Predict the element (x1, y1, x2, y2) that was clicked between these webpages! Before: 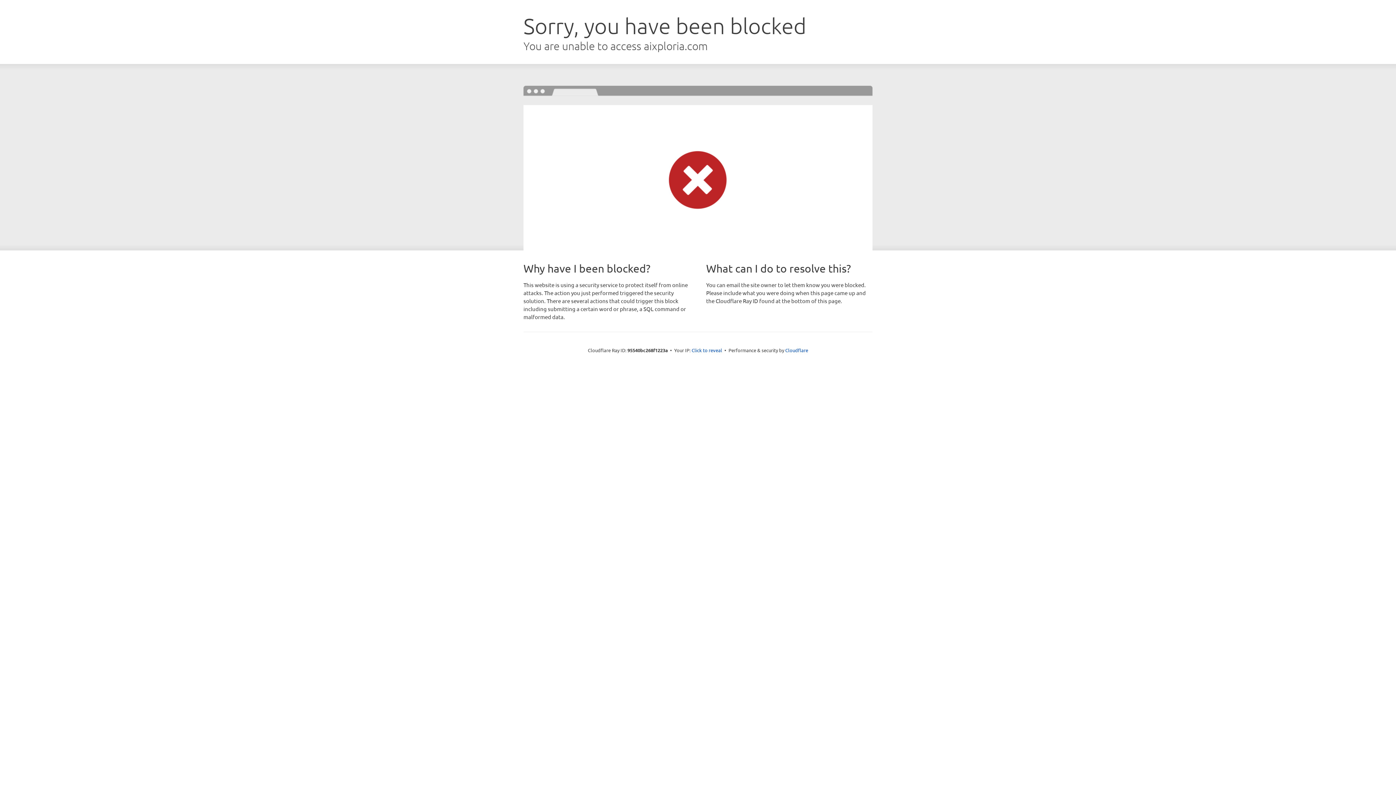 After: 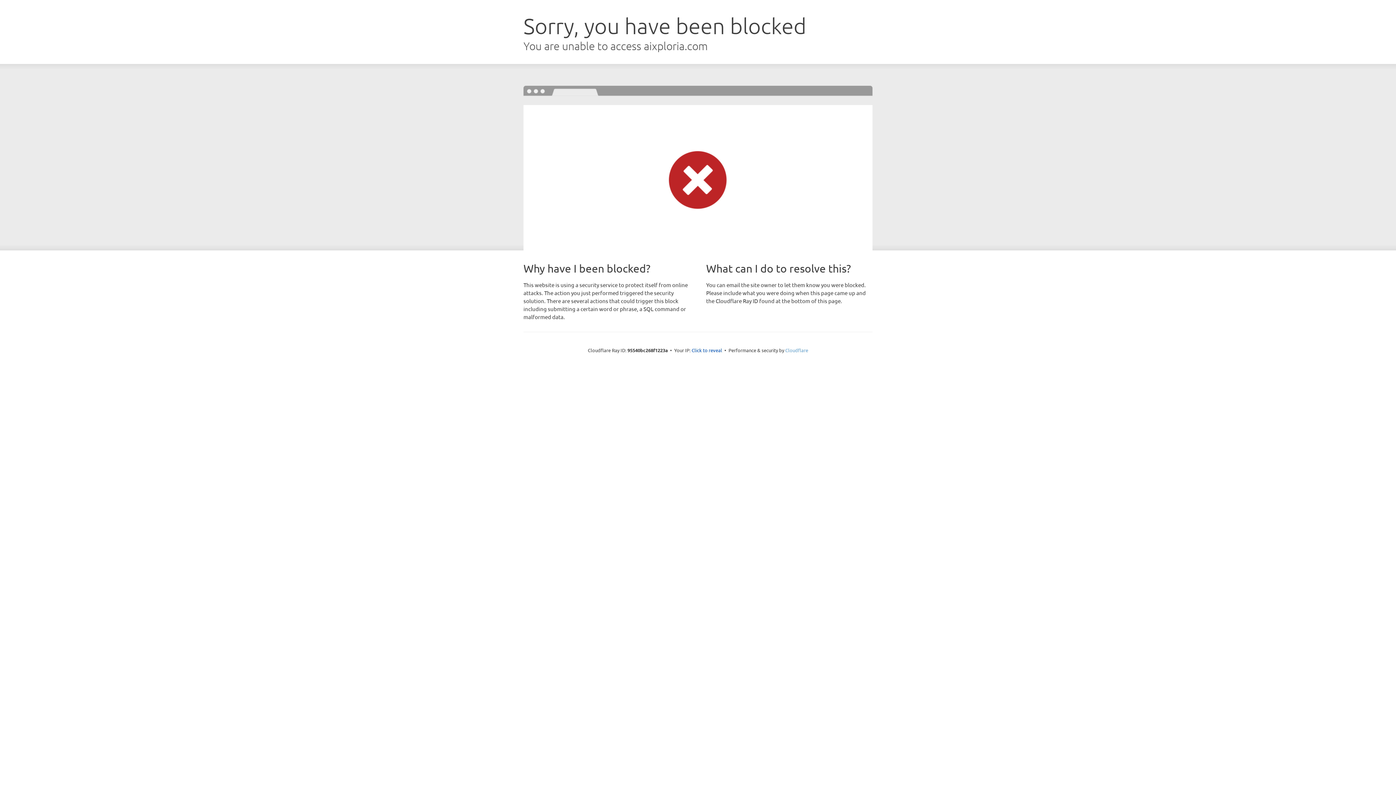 Action: label: Cloudflare bbox: (785, 347, 808, 353)